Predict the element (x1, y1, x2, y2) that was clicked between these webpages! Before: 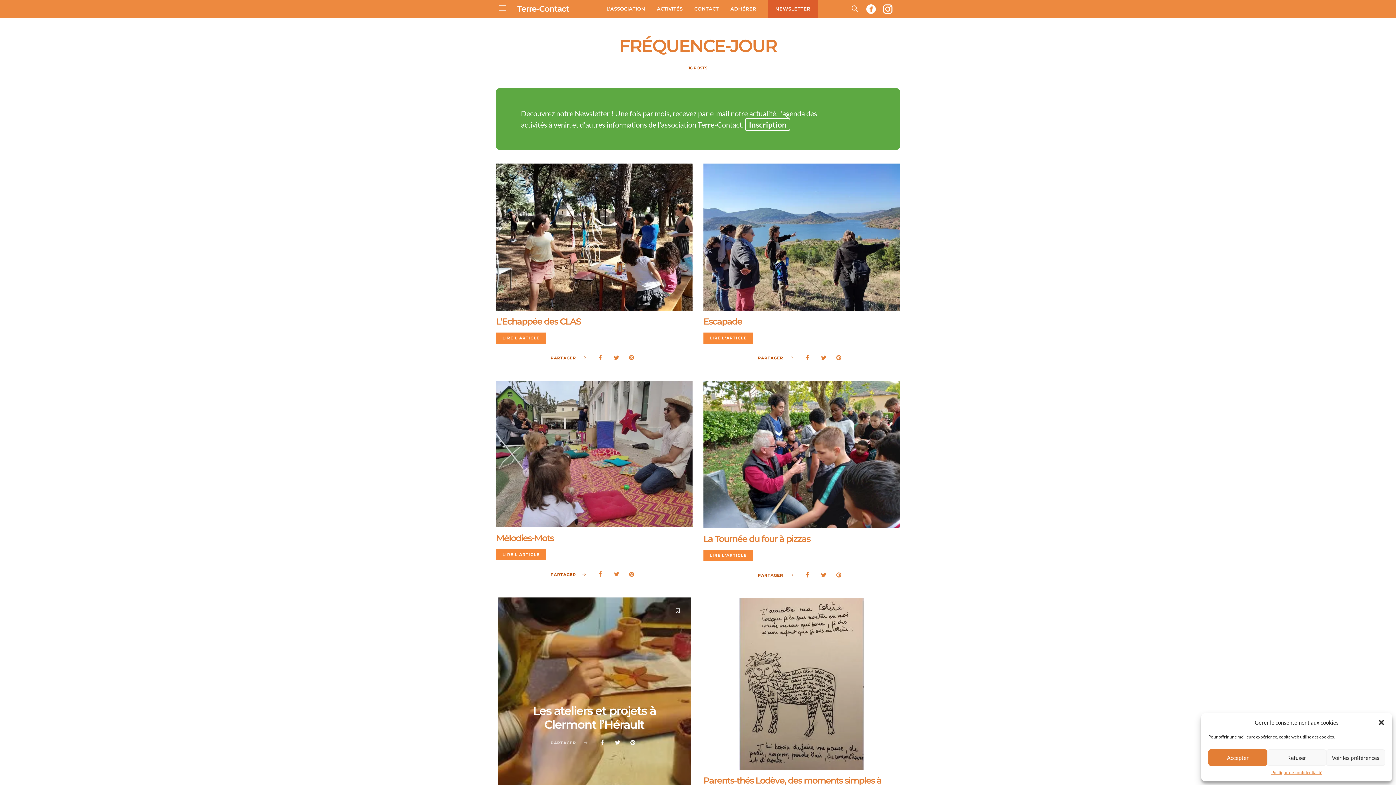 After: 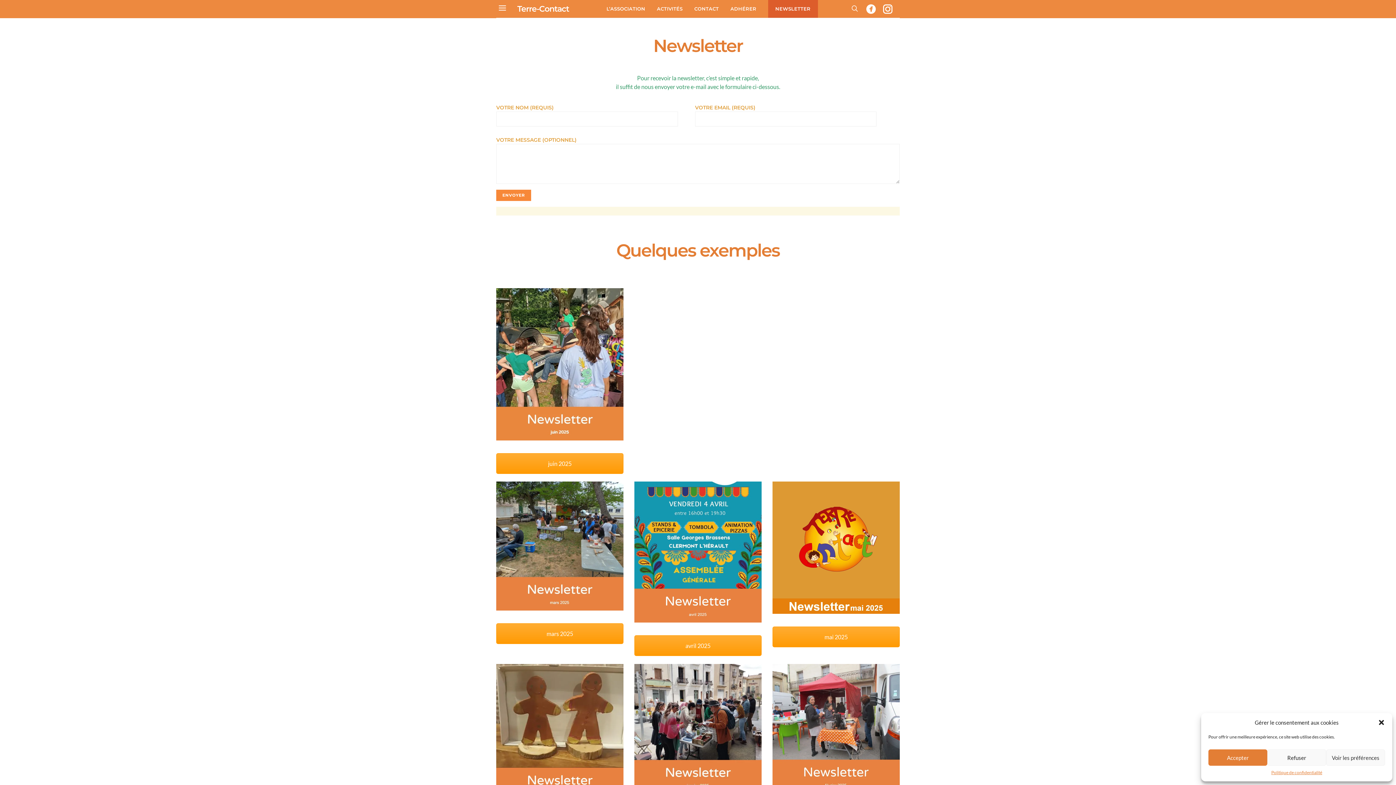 Action: bbox: (775, 0, 810, 17) label: NEWSLETTER